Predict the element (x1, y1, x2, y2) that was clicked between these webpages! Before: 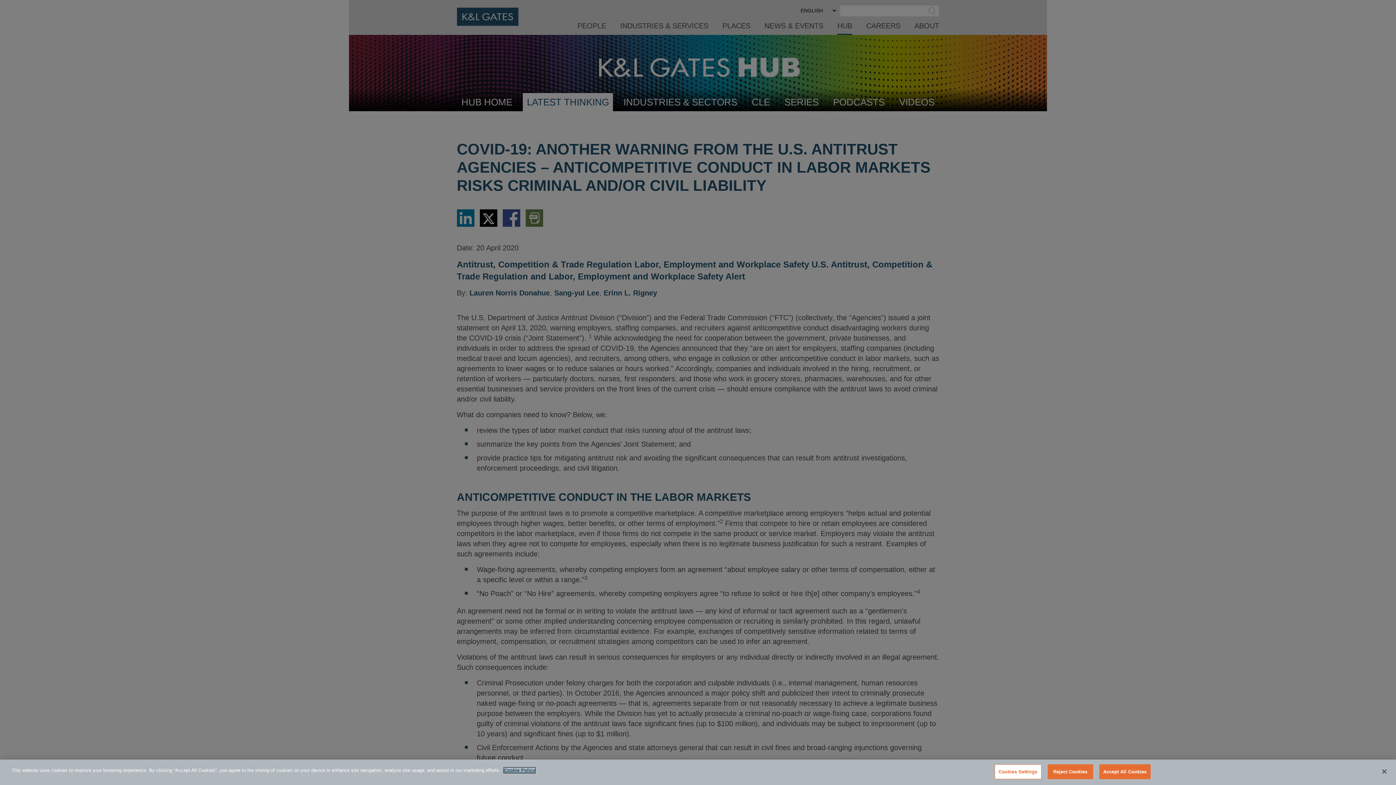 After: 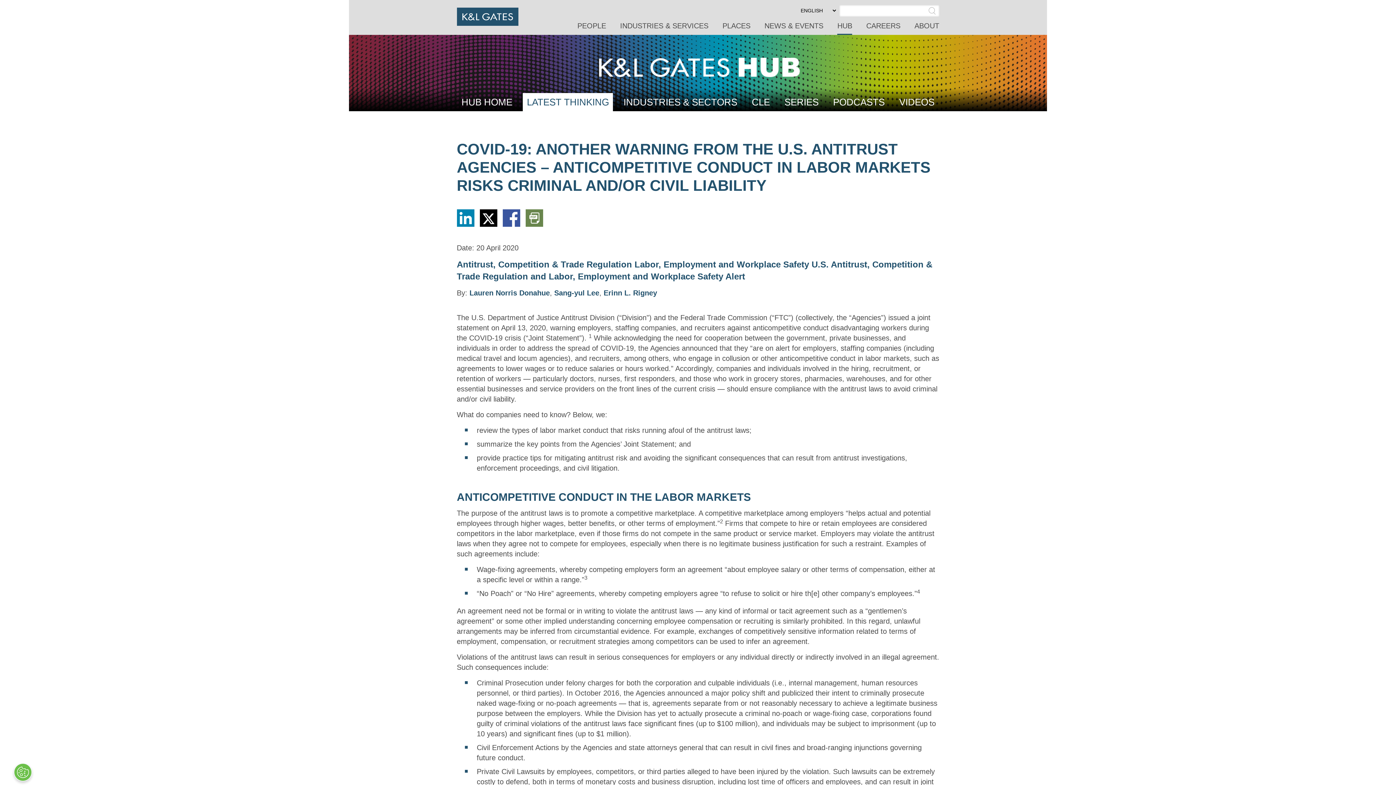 Action: label: Accept All Cookies bbox: (1099, 764, 1150, 779)